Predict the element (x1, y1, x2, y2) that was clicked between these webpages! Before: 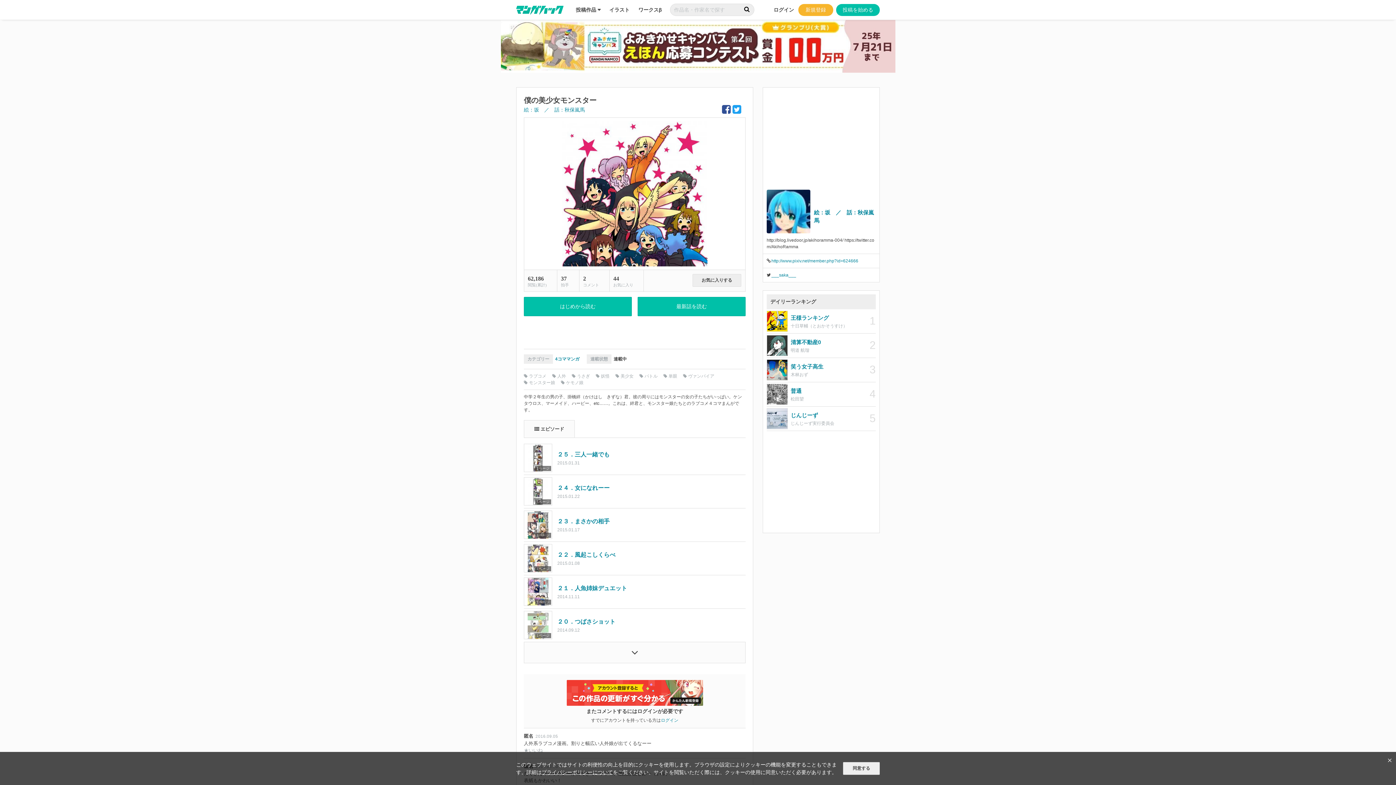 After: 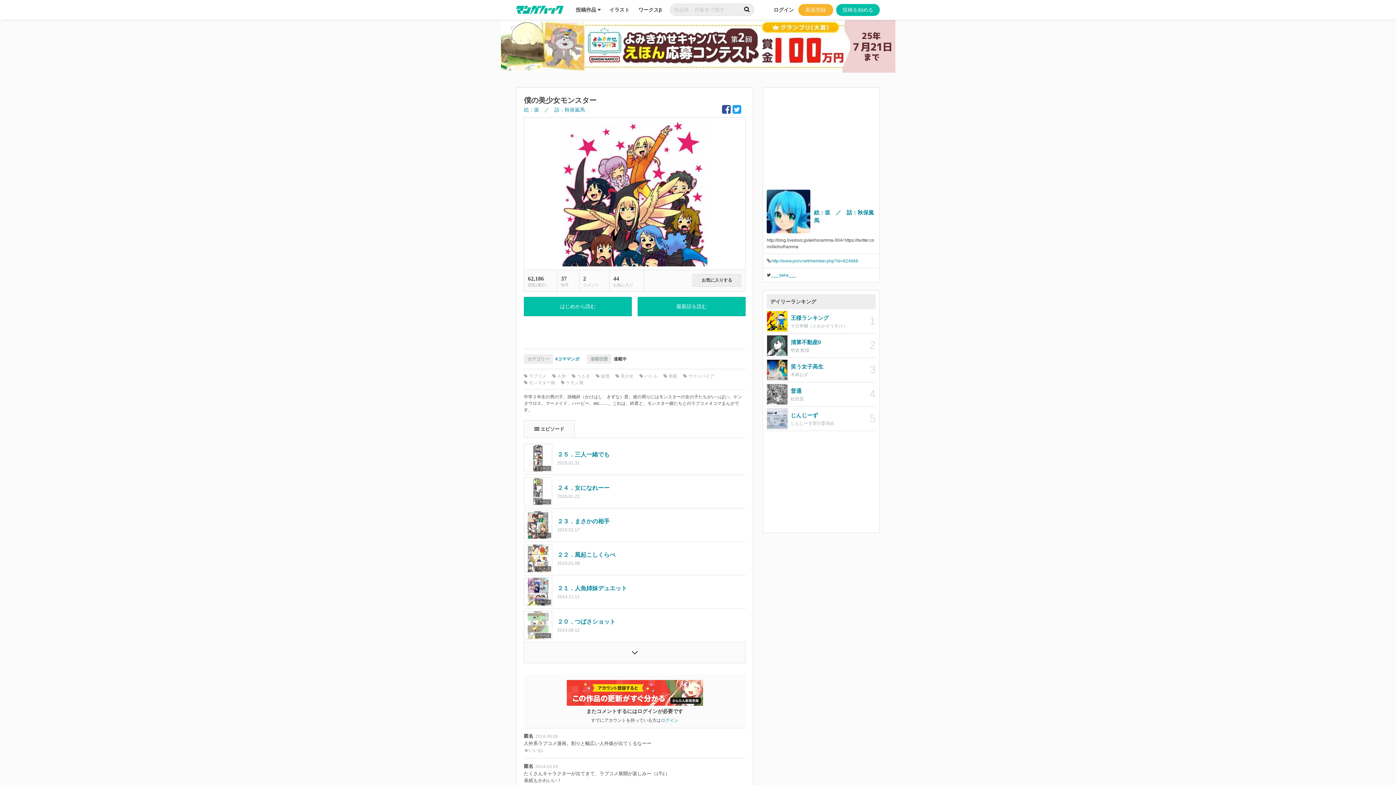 Action: bbox: (843, 762, 880, 775) label: 同意する